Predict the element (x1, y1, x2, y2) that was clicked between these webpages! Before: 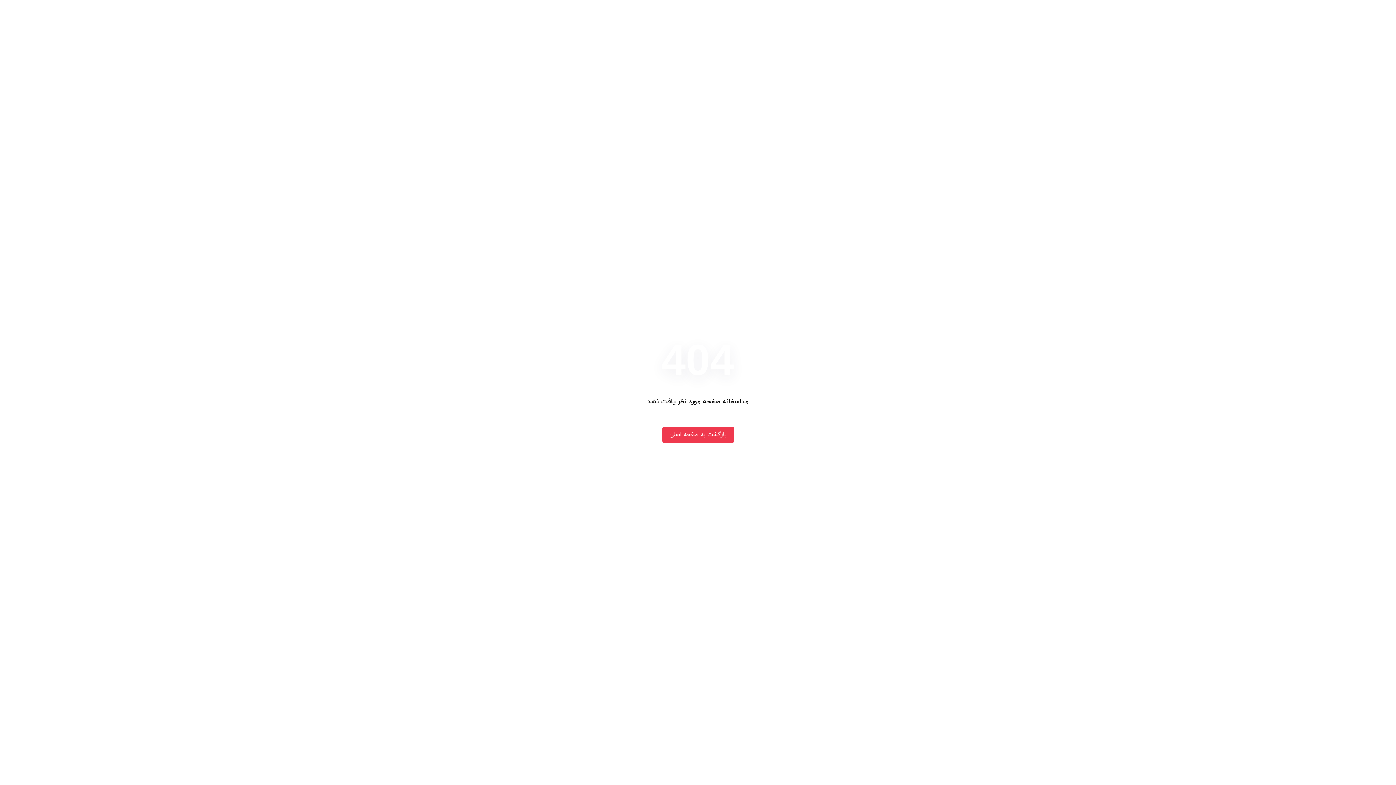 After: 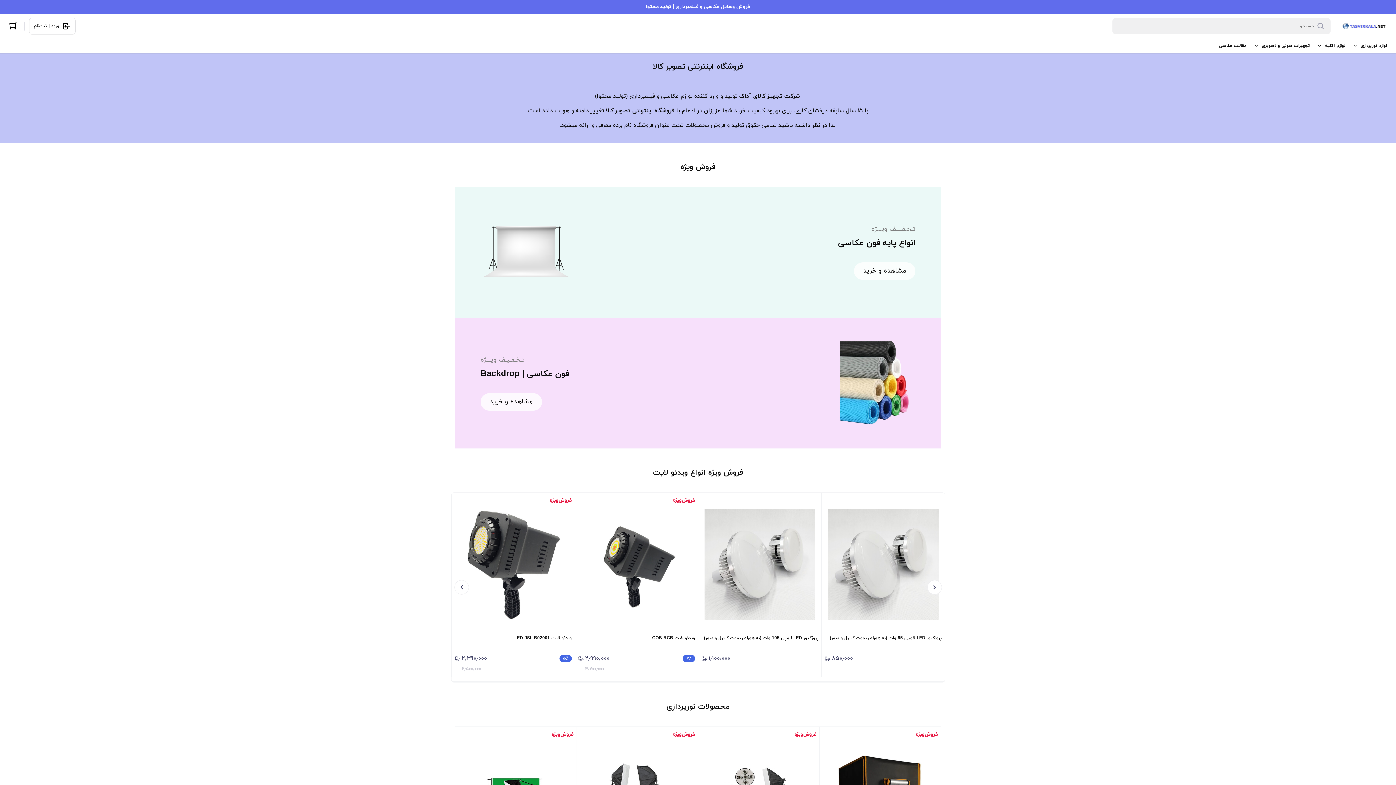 Action: label: بازگشت به صفحه اصلی bbox: (662, 426, 734, 443)